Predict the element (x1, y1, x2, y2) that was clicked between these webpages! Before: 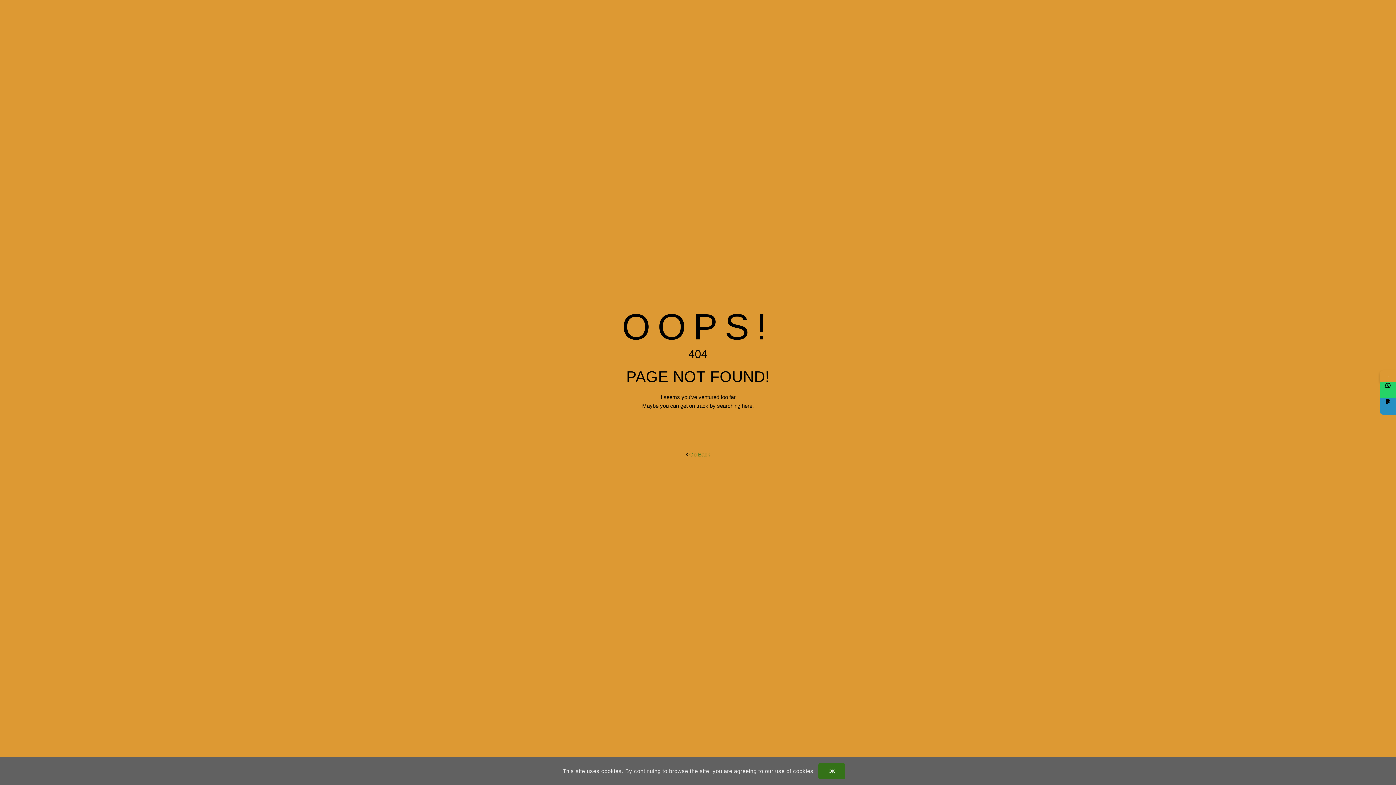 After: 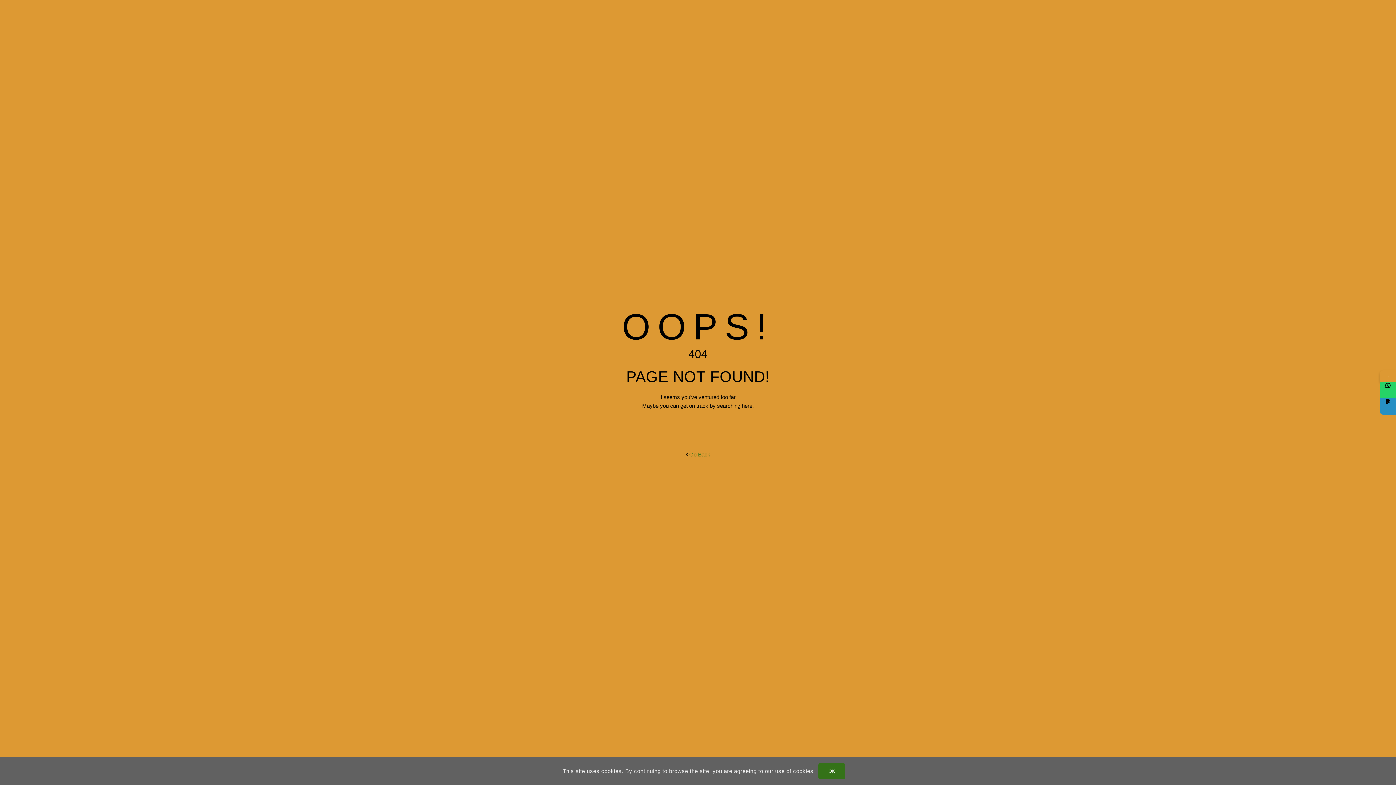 Action: bbox: (1380, 382, 1396, 398)